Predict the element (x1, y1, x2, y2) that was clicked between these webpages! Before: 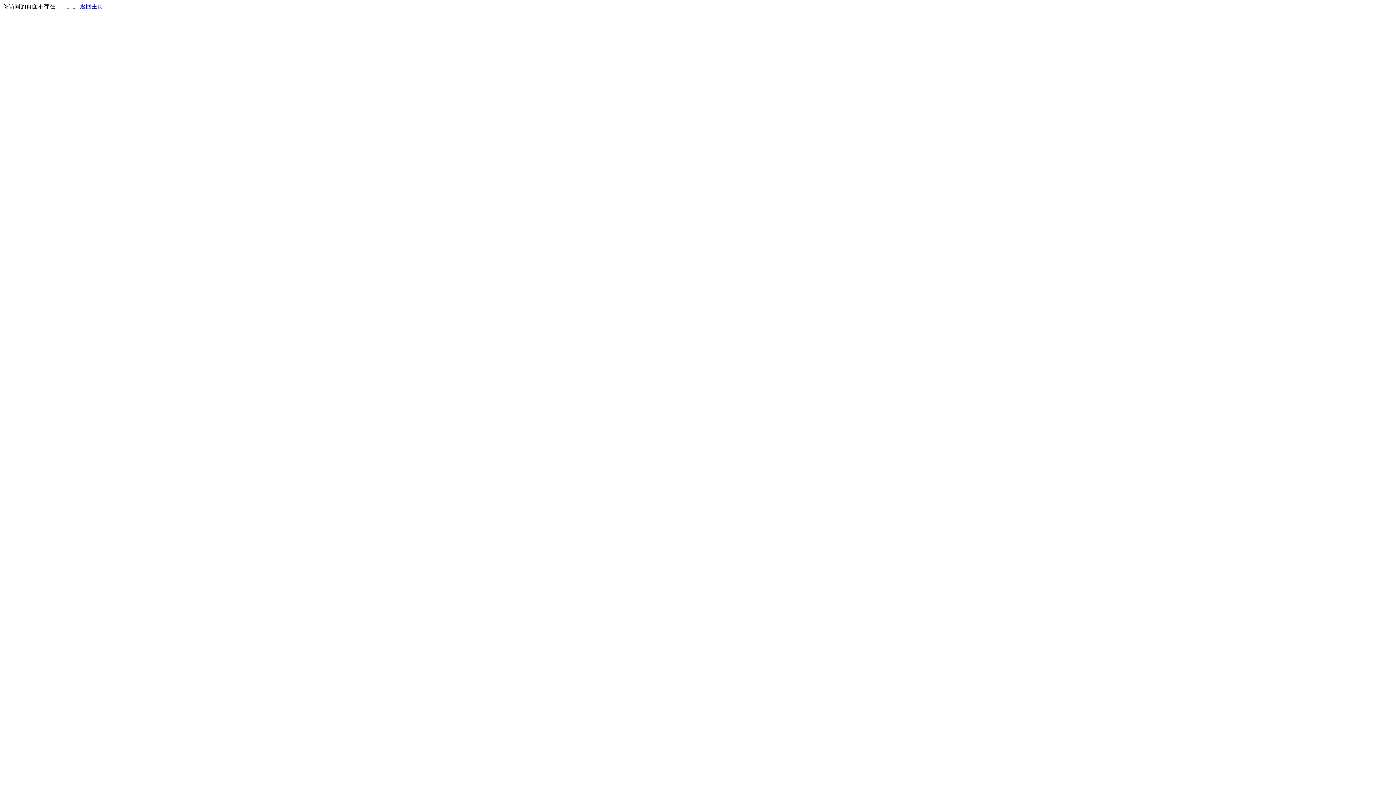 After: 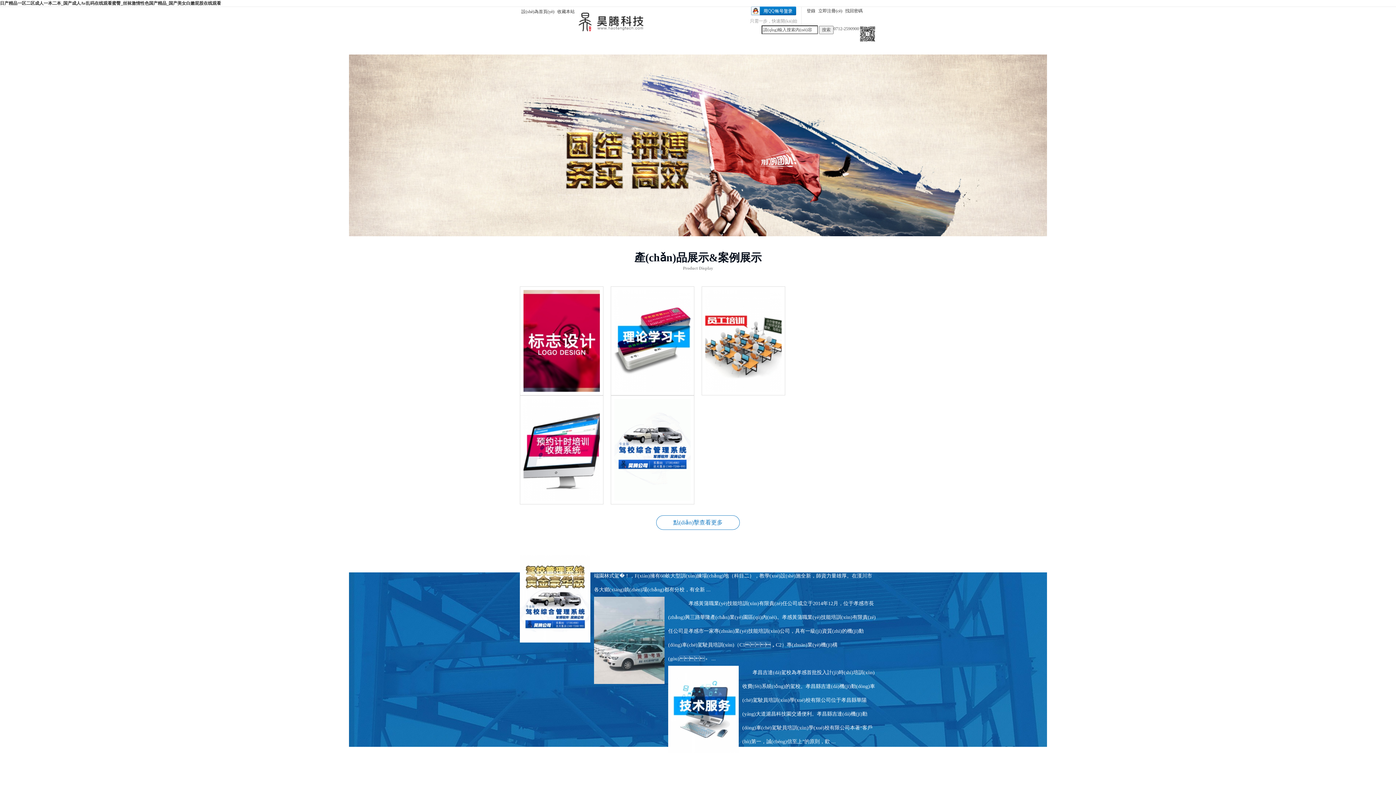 Action: bbox: (80, 3, 103, 9) label: 返回主页